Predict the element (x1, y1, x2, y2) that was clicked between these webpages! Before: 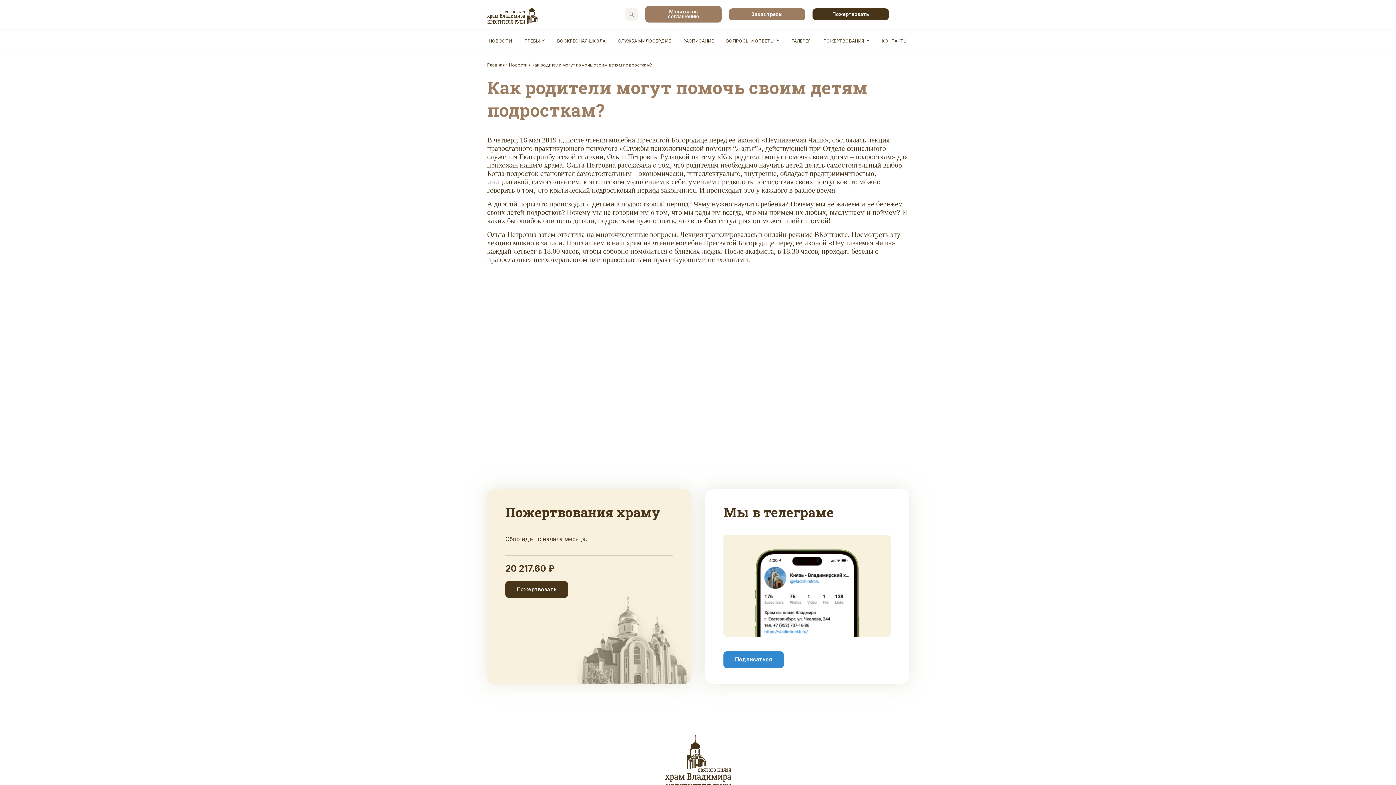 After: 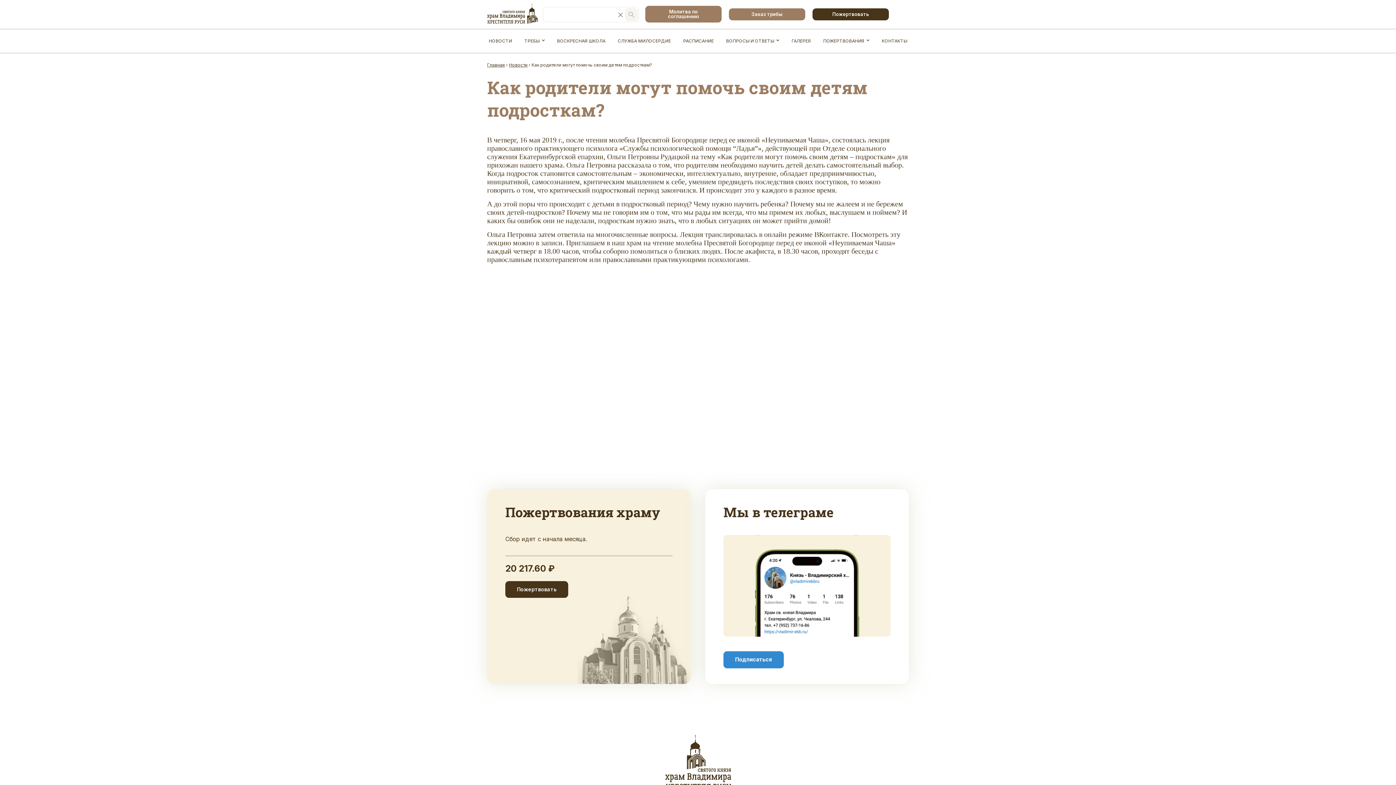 Action: bbox: (625, 7, 638, 20)